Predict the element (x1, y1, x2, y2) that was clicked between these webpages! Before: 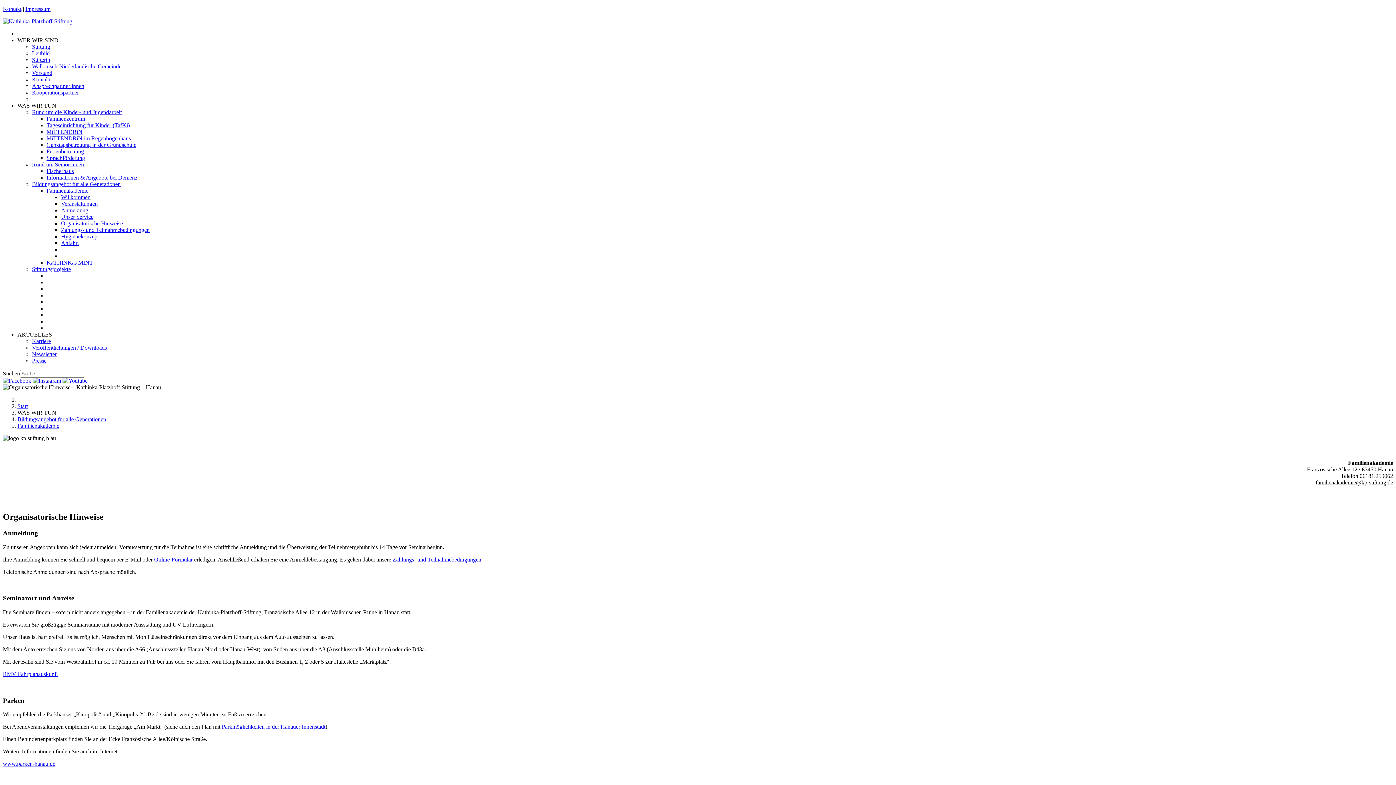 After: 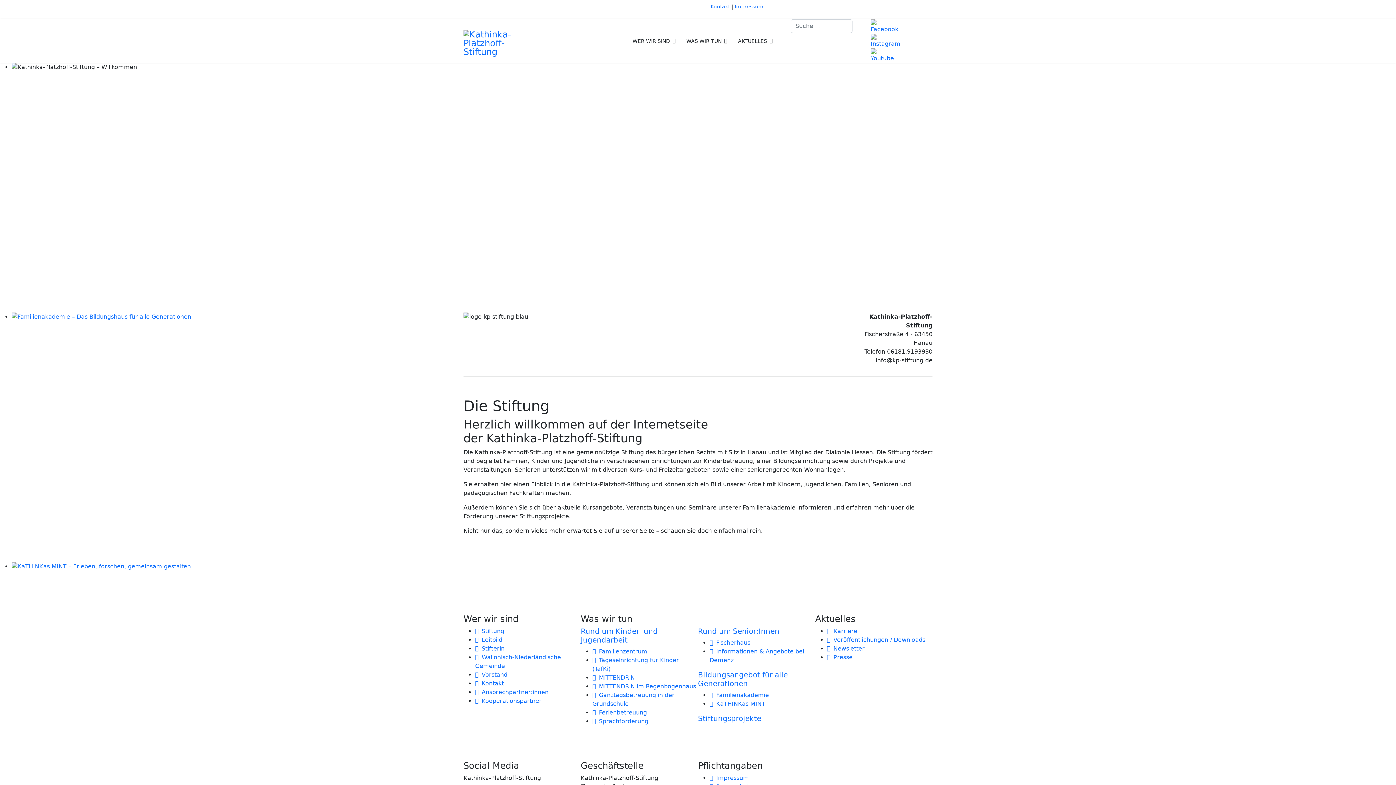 Action: label: Start bbox: (17, 403, 28, 409)